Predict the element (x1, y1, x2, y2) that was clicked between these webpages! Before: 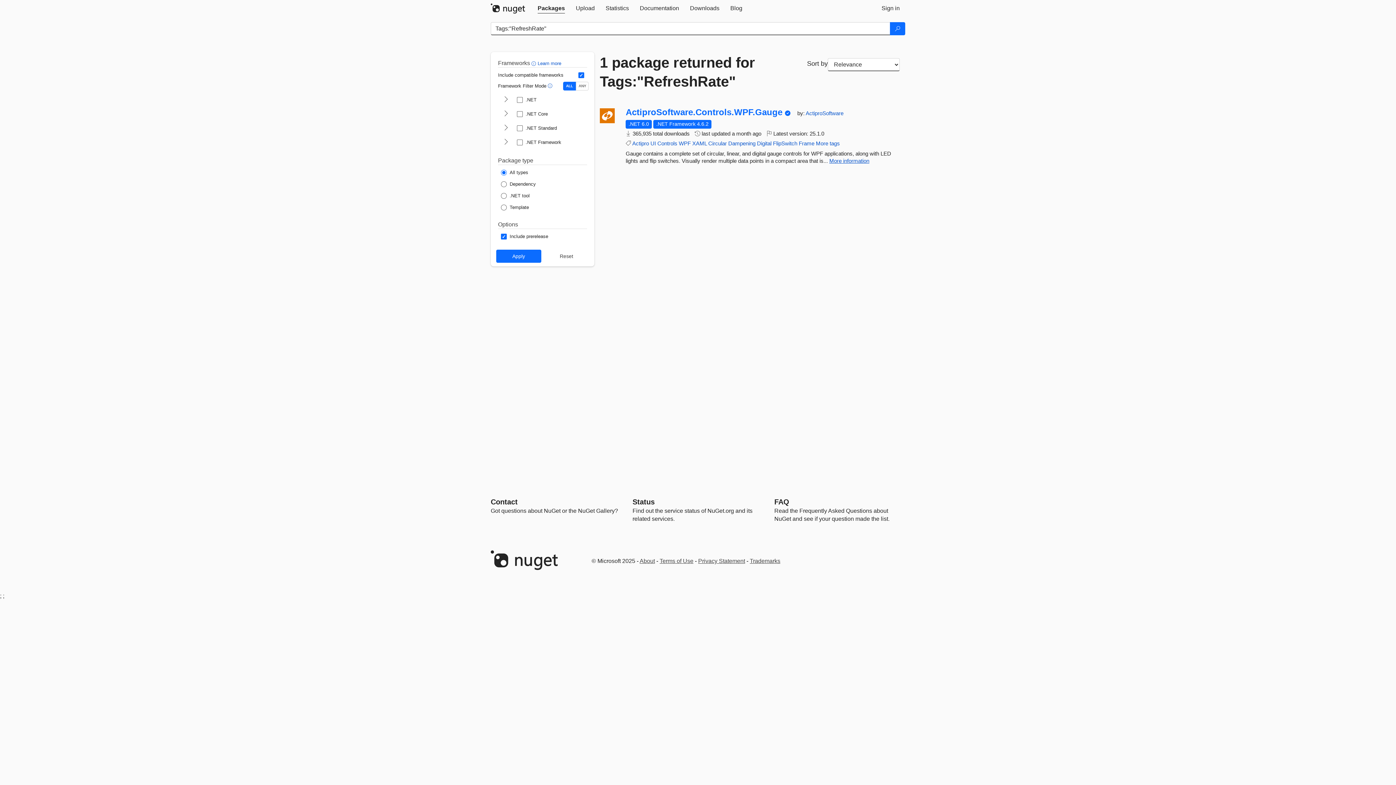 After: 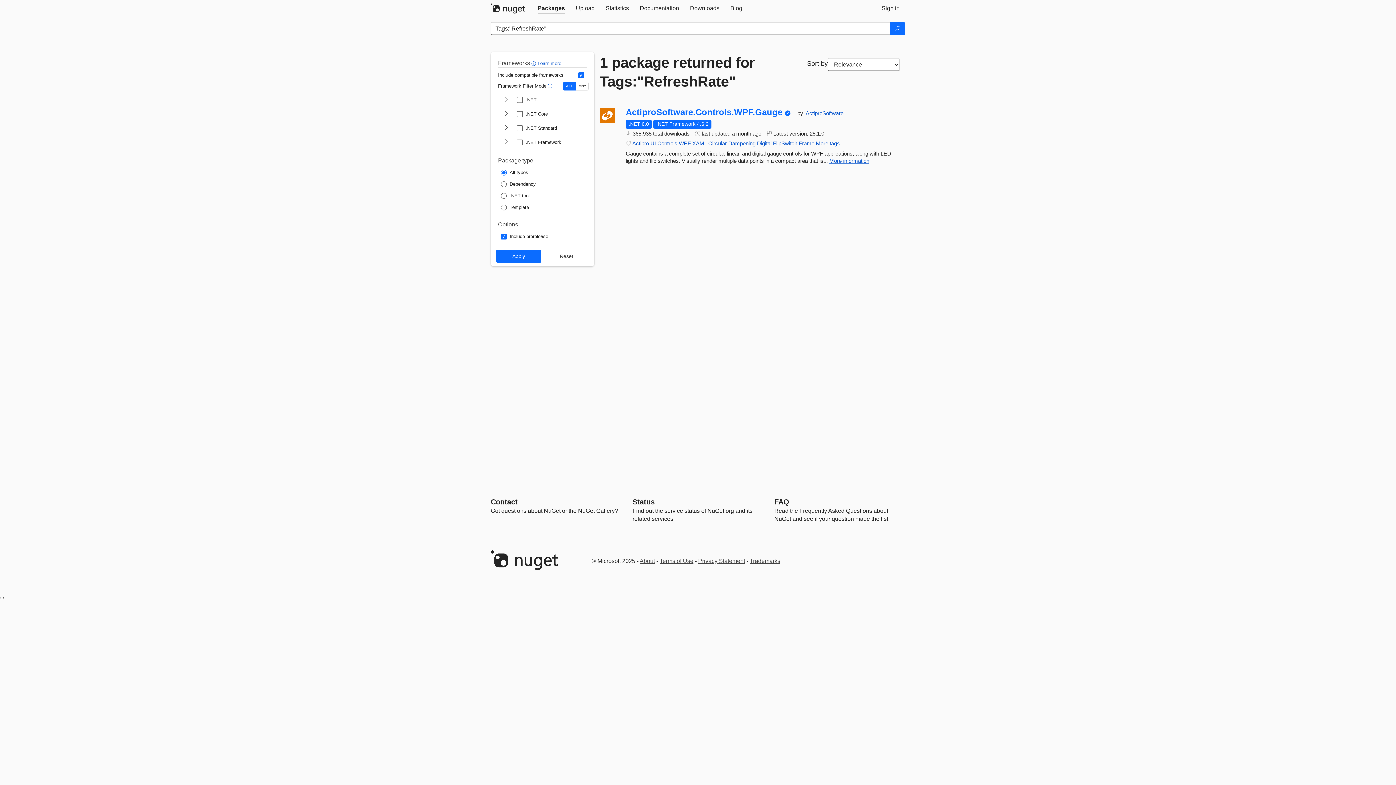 Action: label: Search bbox: (890, 22, 905, 35)